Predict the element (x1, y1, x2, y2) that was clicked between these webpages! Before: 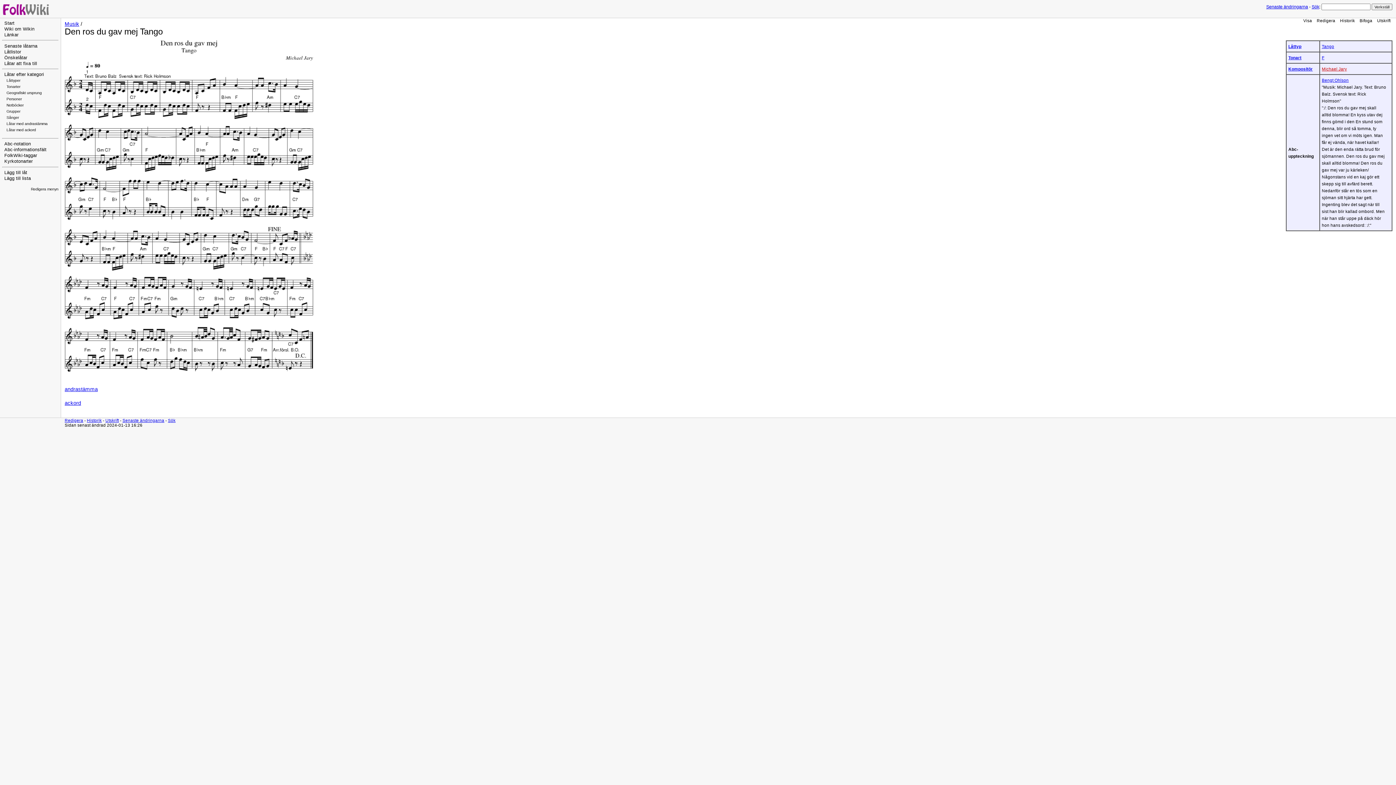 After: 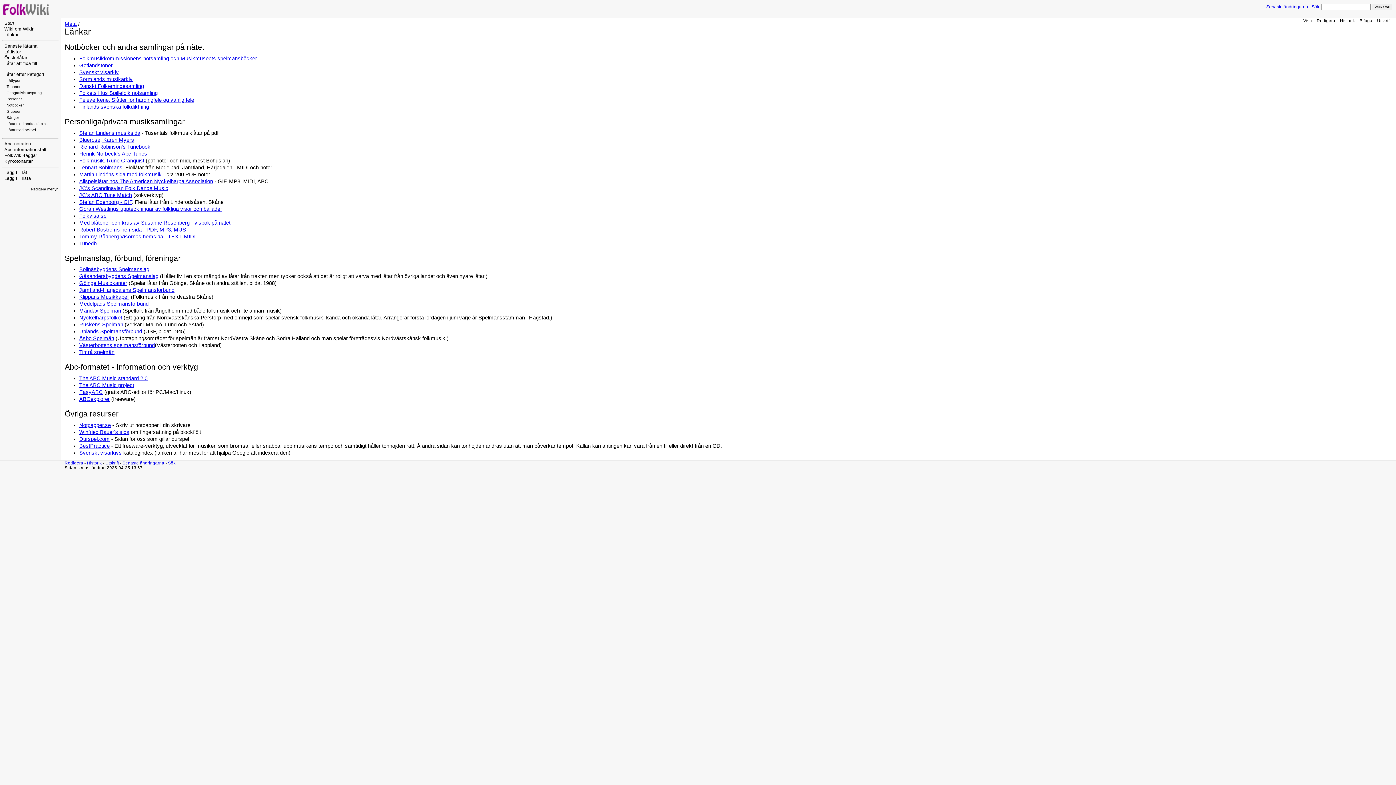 Action: bbox: (4, 32, 18, 37) label: Länkar